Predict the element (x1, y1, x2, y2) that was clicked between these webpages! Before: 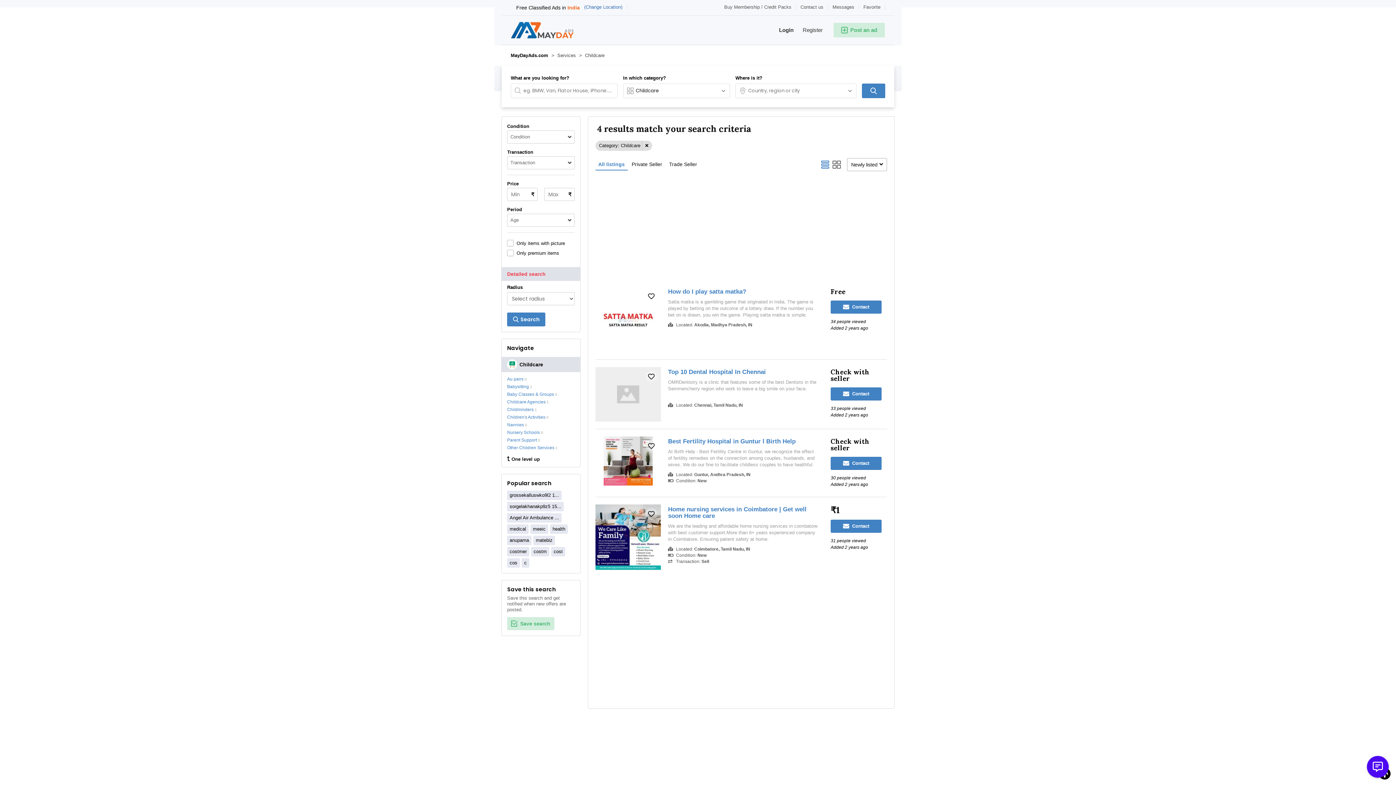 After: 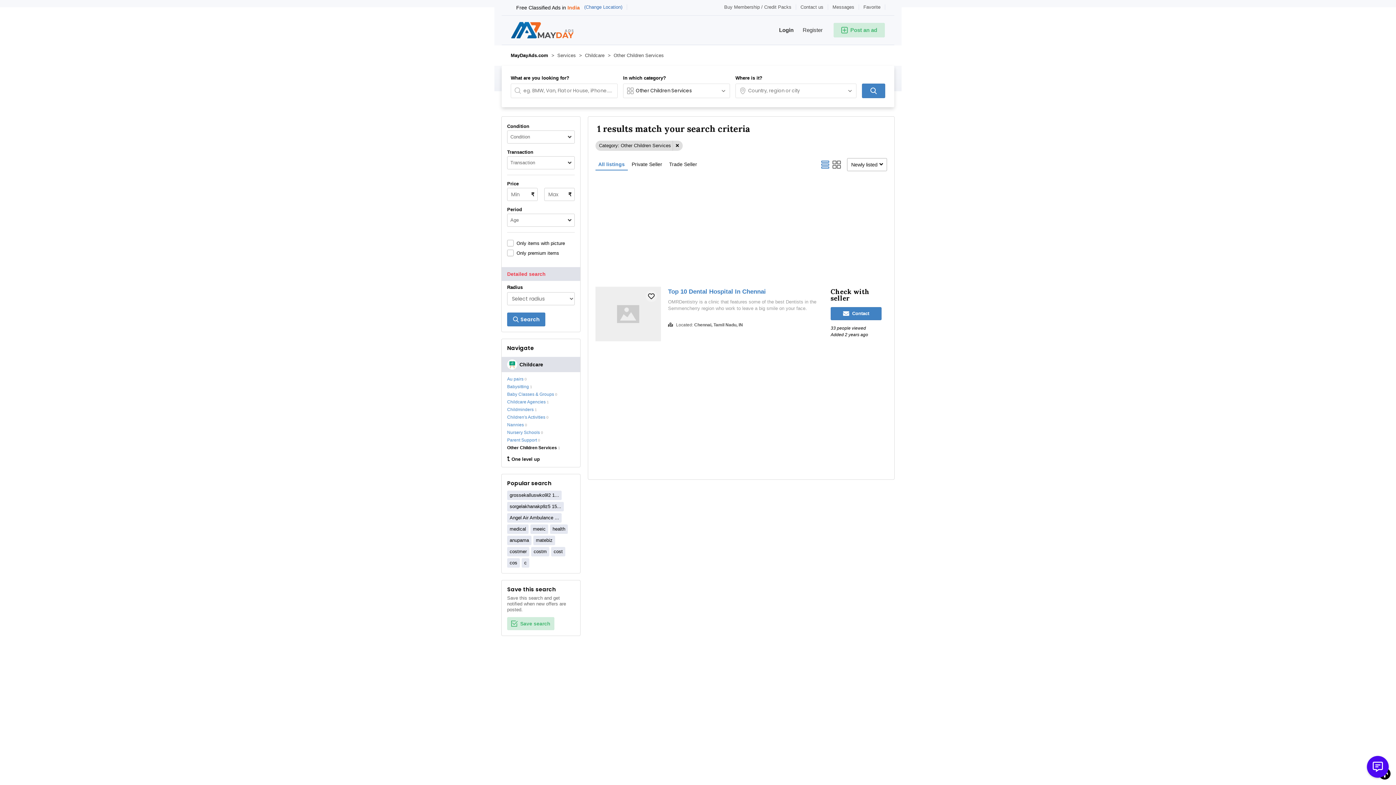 Action: label: Other Children Services1 bbox: (507, 445, 557, 450)